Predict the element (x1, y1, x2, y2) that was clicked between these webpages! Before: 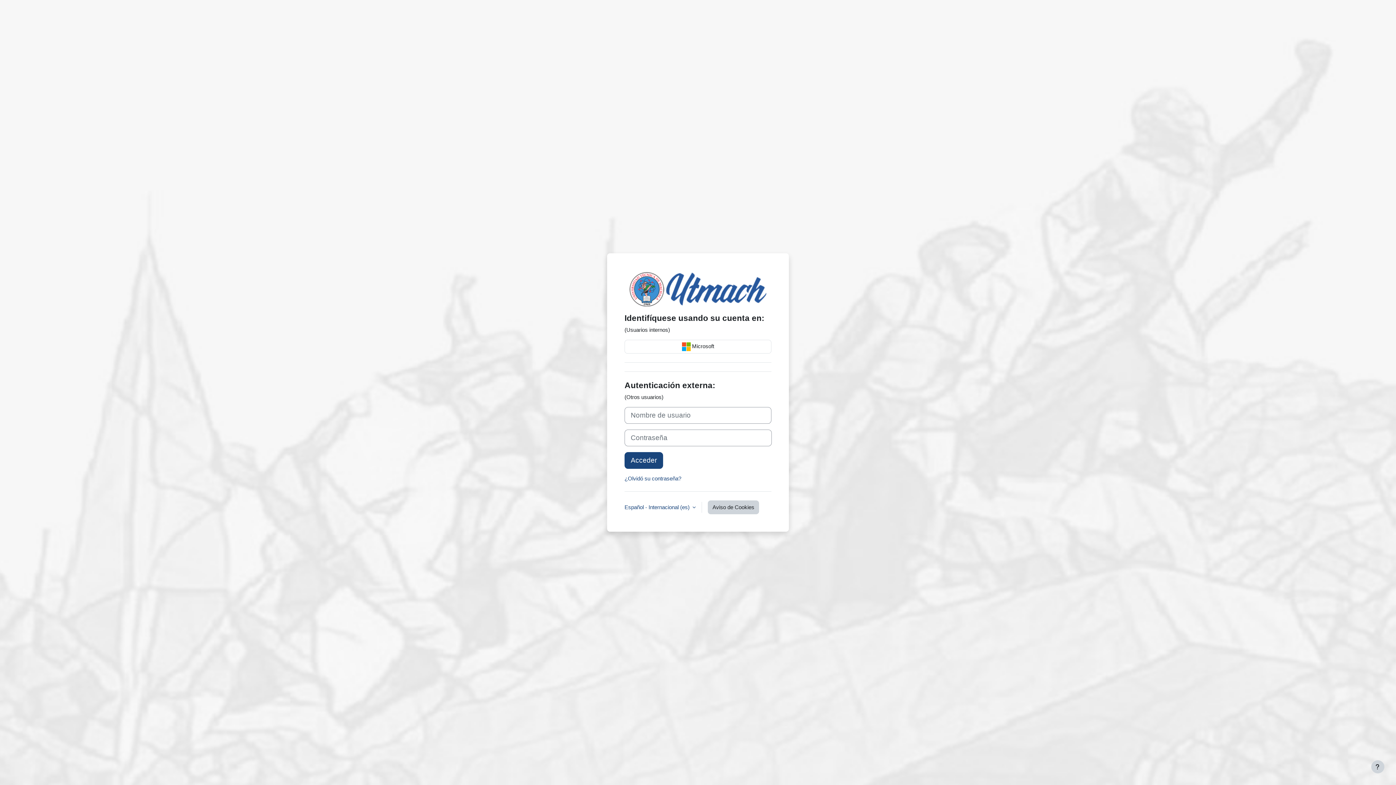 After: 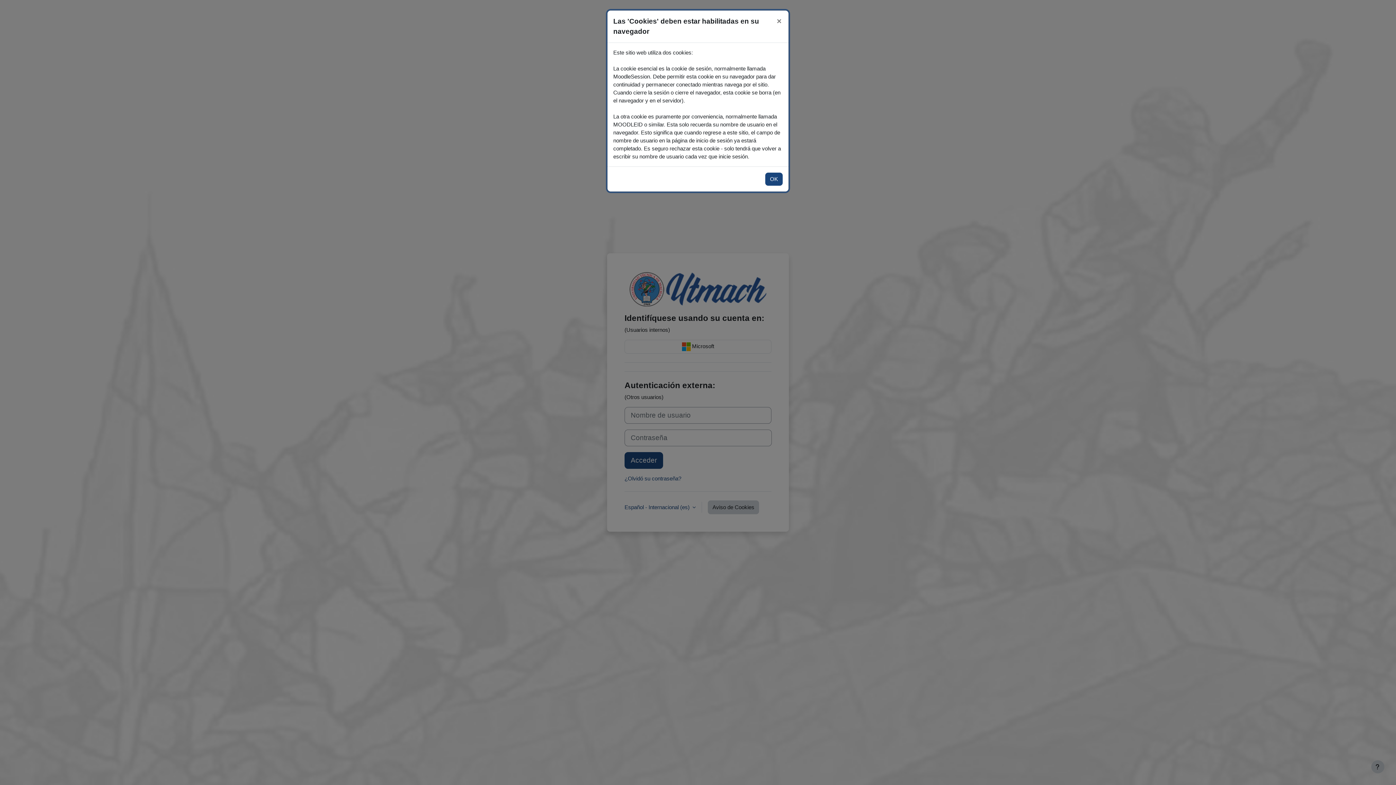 Action: bbox: (708, 500, 759, 514) label: Aviso de Cookies